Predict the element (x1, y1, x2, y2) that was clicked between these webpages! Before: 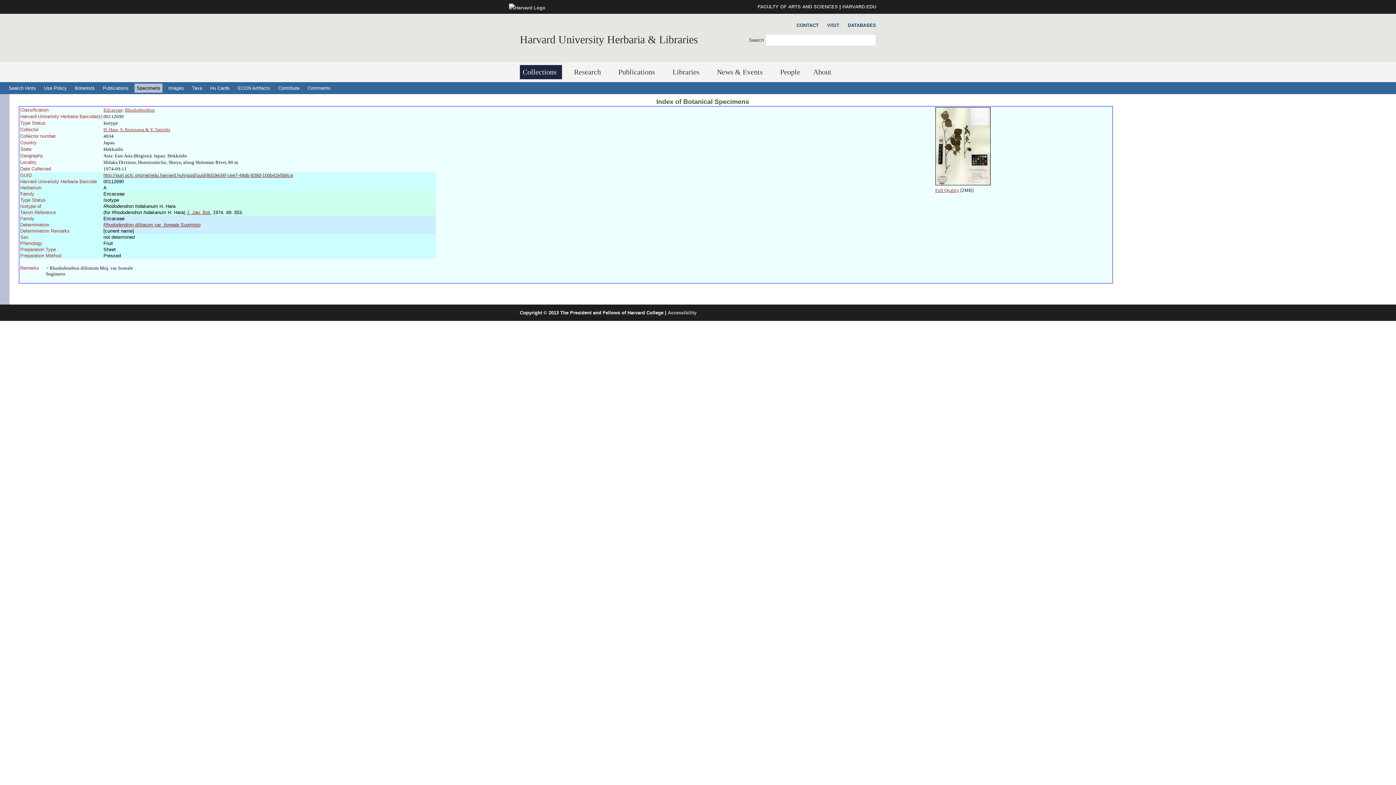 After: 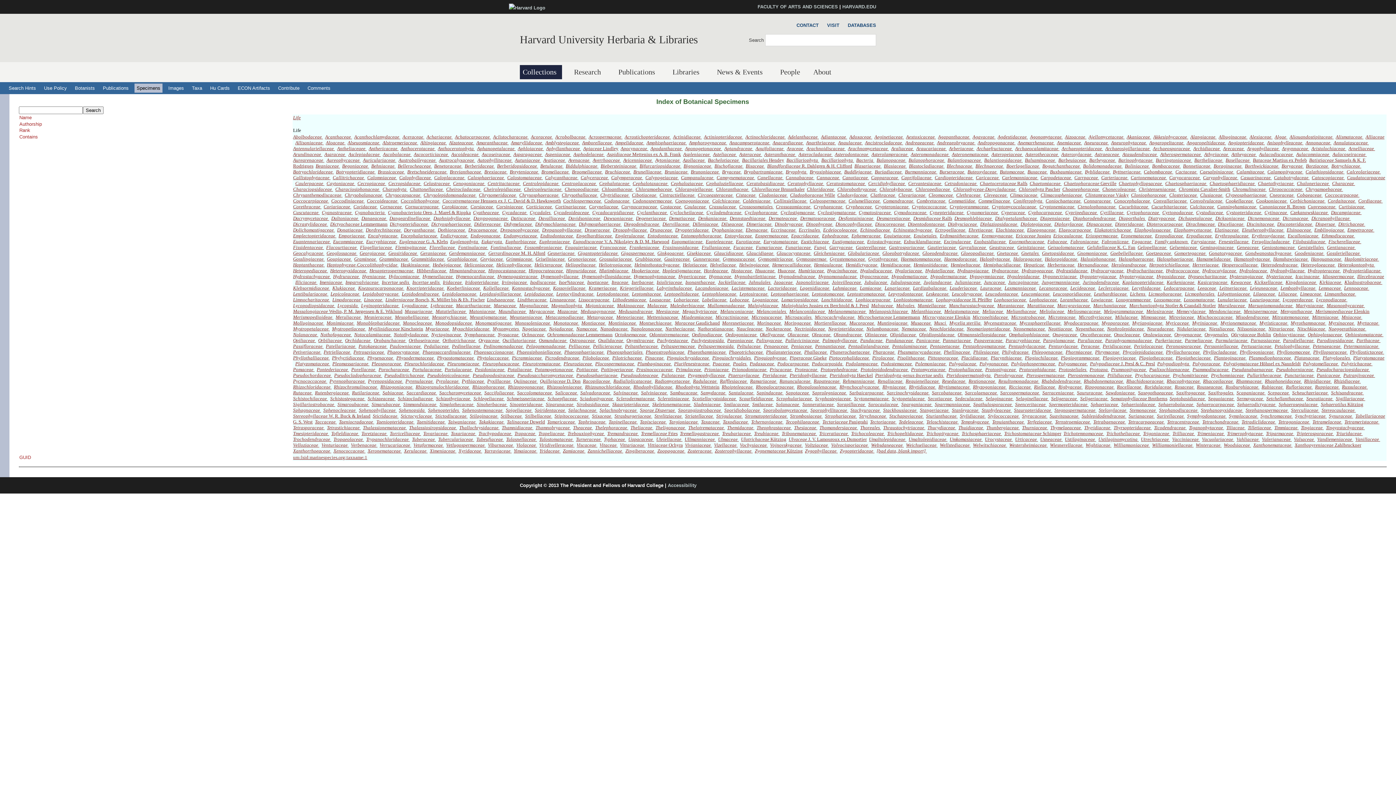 Action: bbox: (189, 83, 204, 92) label: Taxa